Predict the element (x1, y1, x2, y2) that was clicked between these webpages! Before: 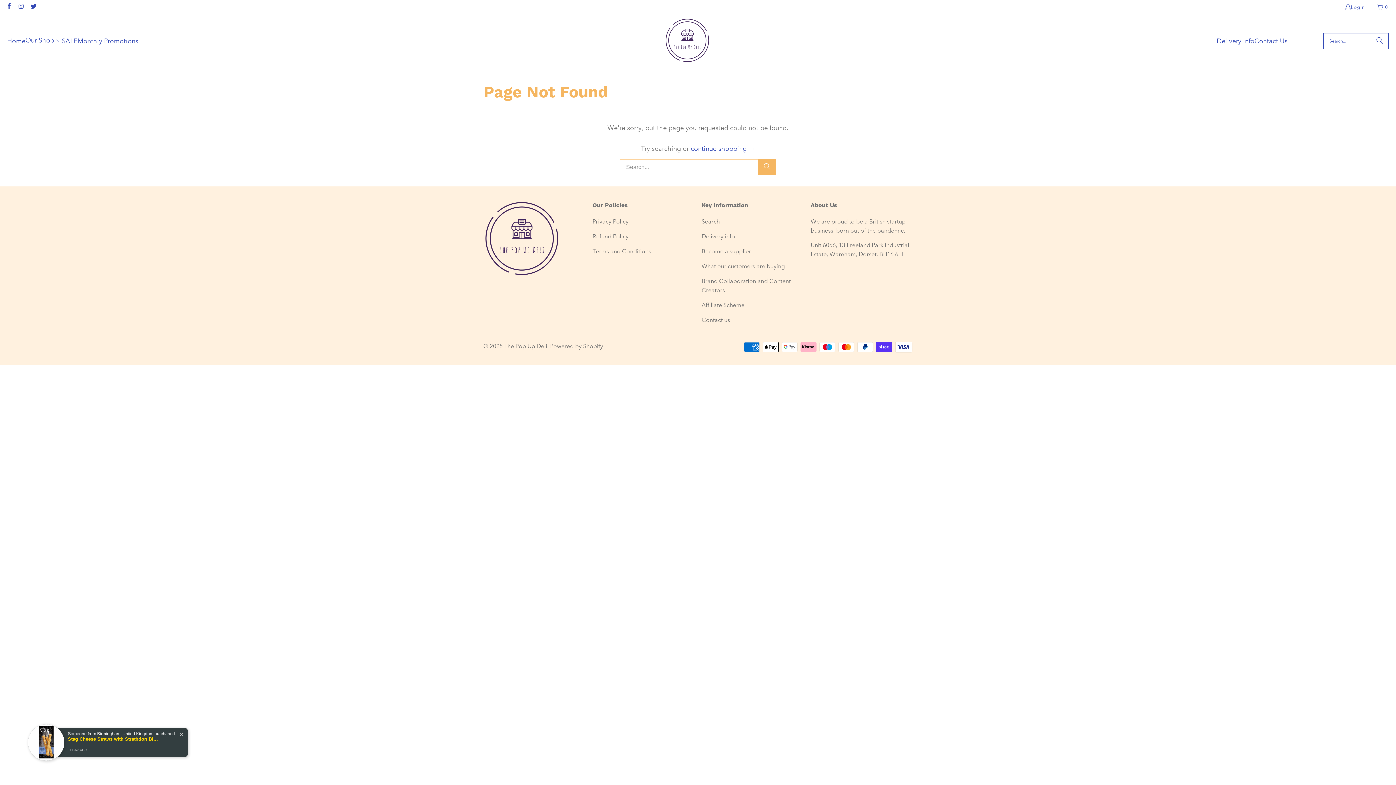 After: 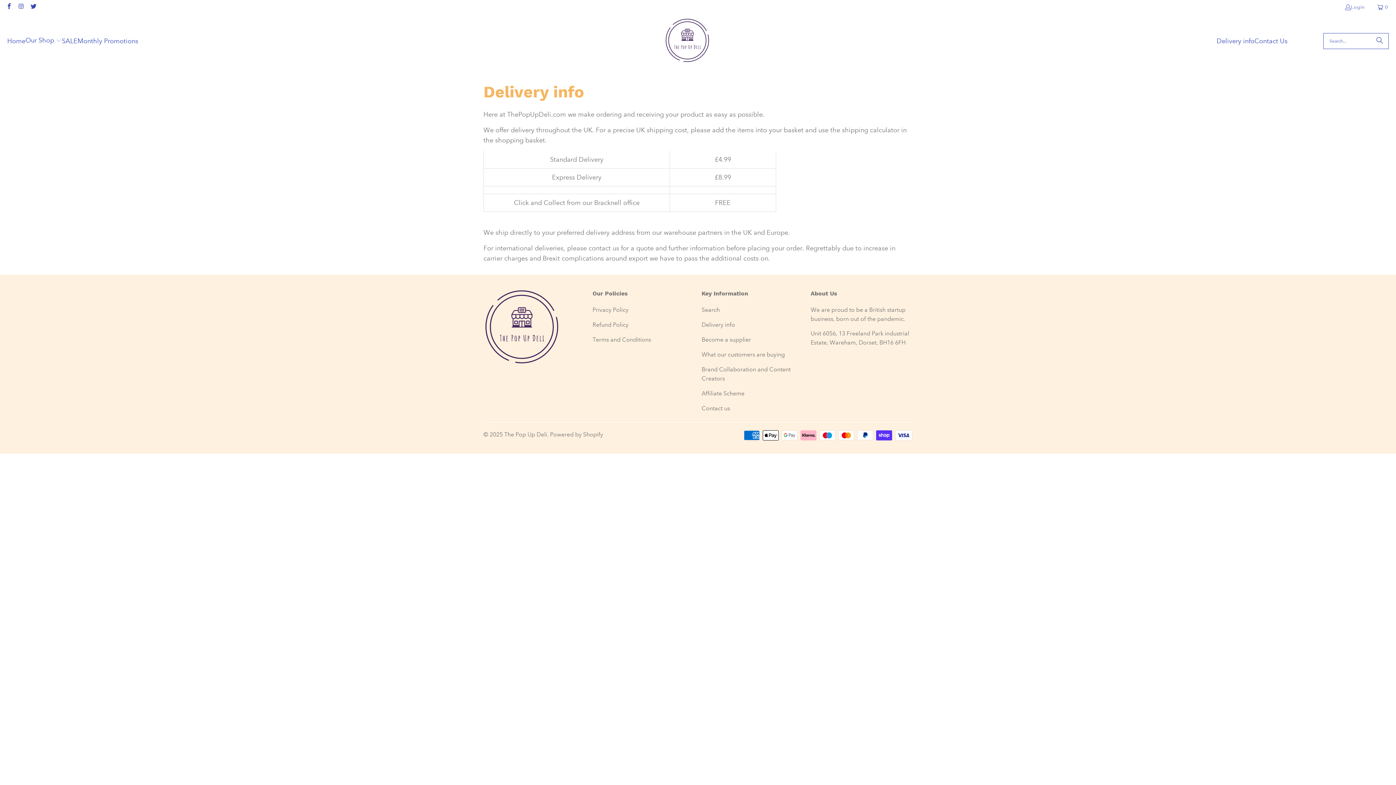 Action: bbox: (1216, 31, 1254, 50) label: Delivery info